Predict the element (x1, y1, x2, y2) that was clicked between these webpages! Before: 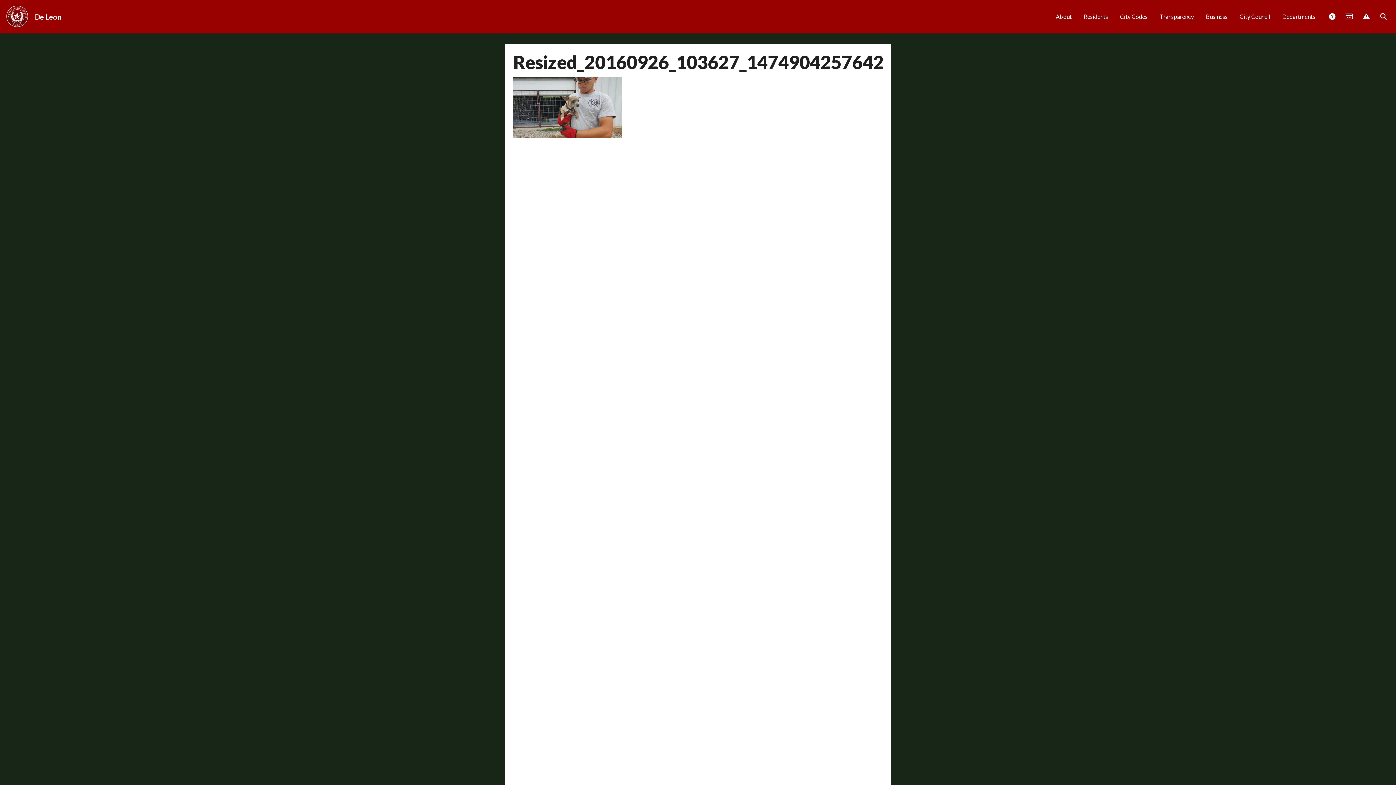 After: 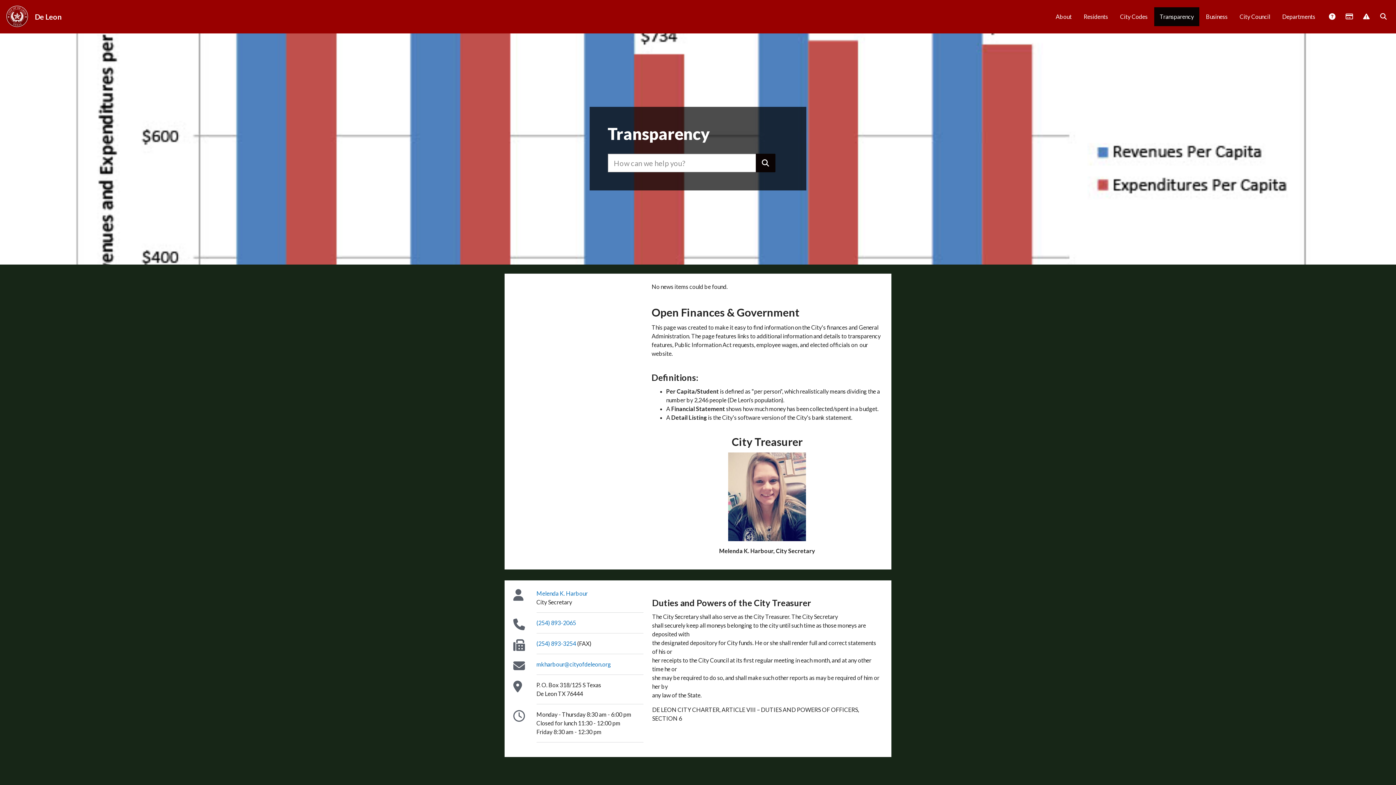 Action: bbox: (1154, 7, 1199, 26) label: Transparency